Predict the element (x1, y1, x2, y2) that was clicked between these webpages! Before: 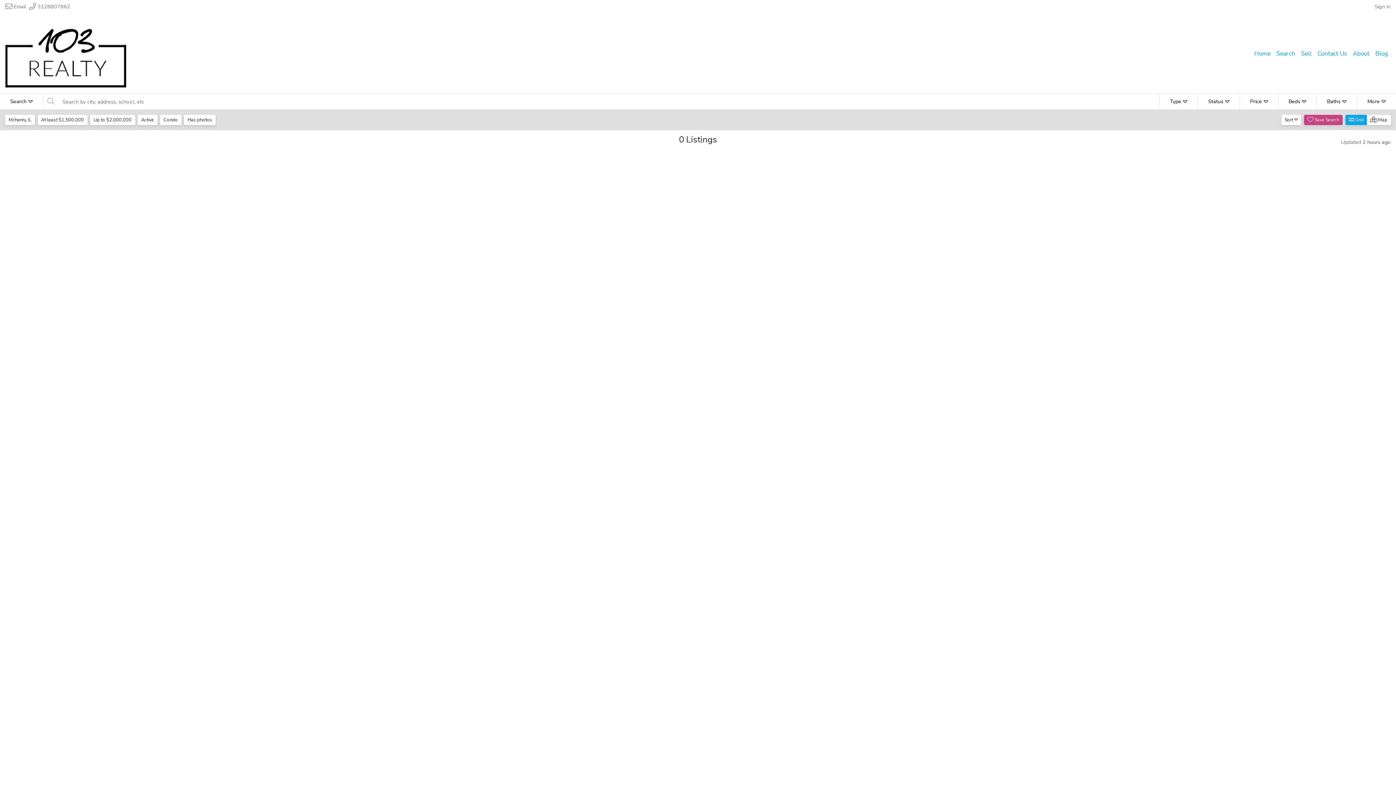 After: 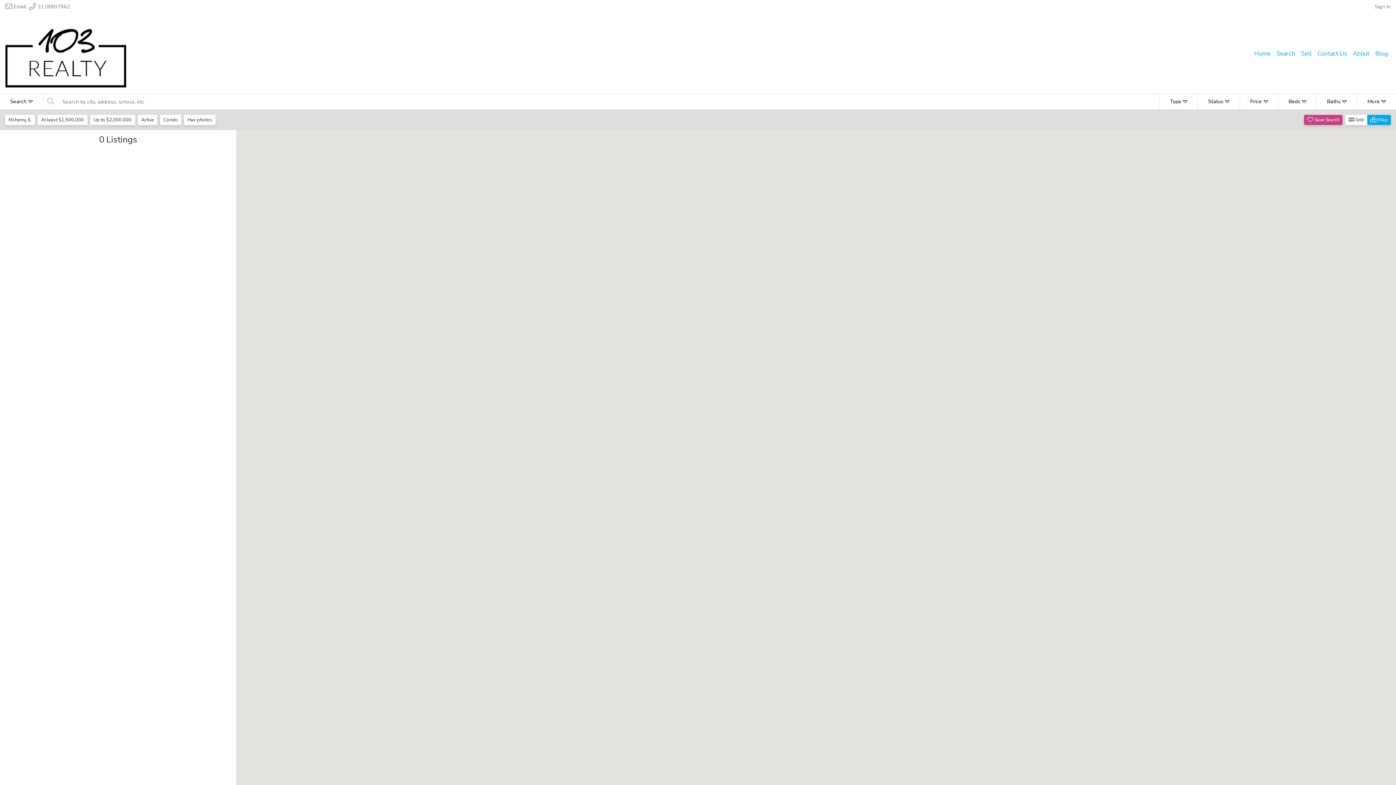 Action: label:  Grid bbox: (1345, 114, 1367, 124)